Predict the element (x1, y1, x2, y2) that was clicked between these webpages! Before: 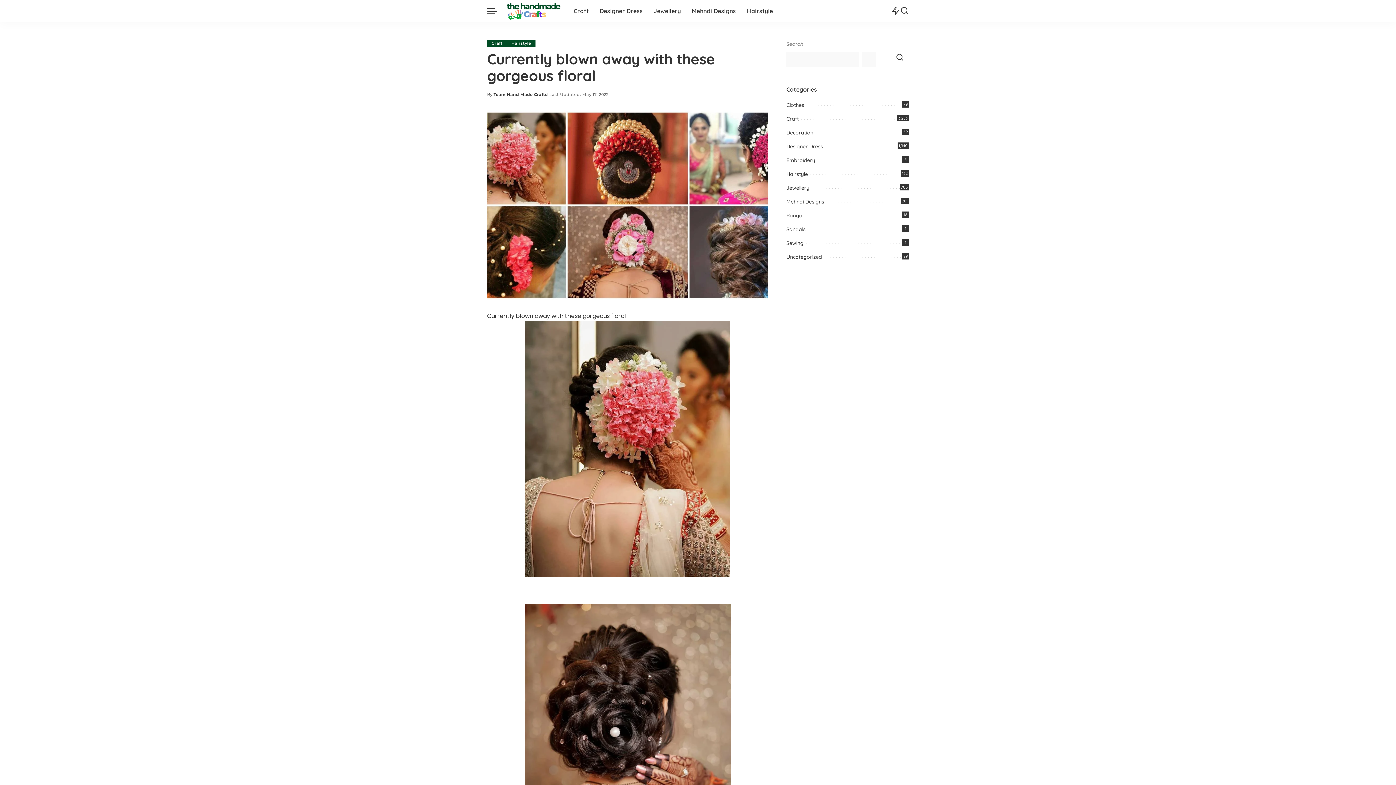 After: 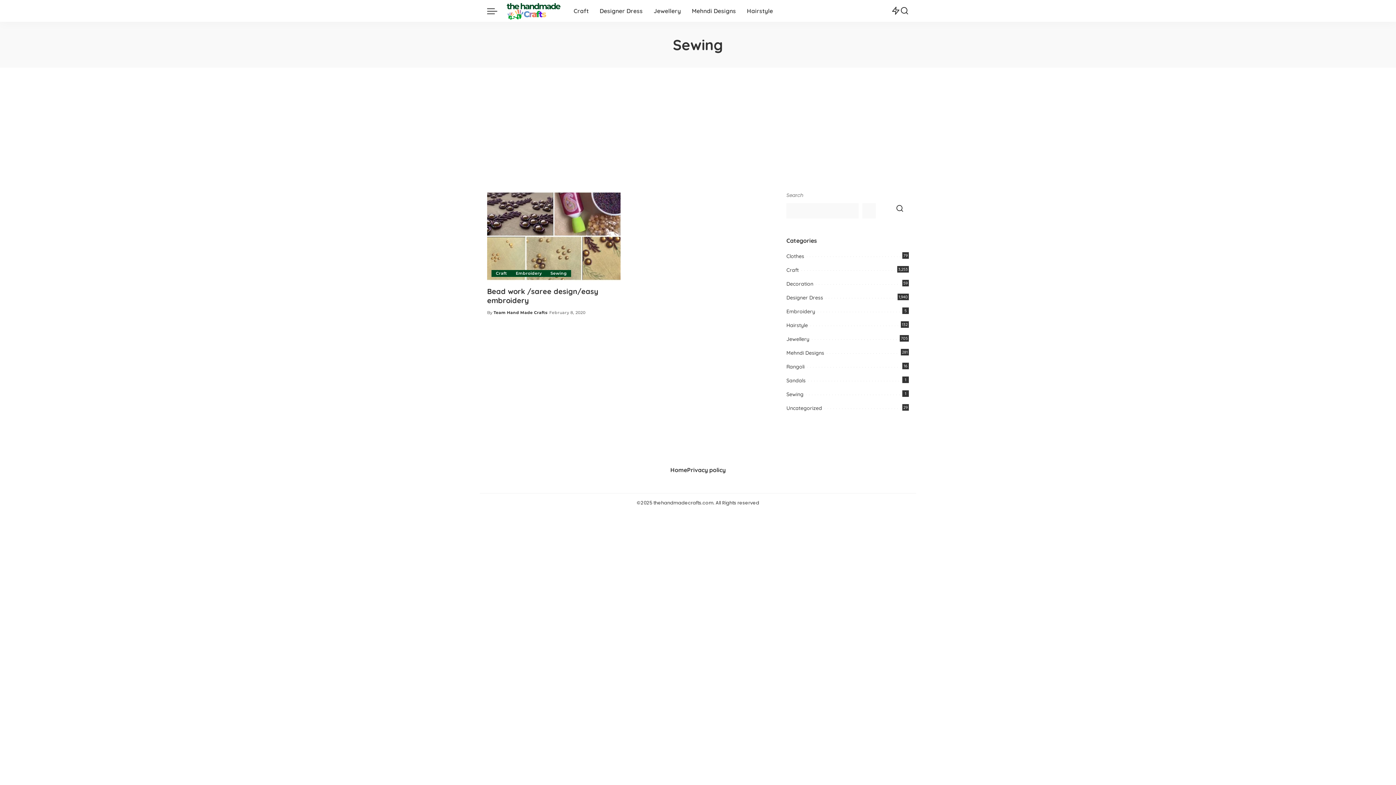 Action: label: Sewing
1 bbox: (786, 240, 803, 246)